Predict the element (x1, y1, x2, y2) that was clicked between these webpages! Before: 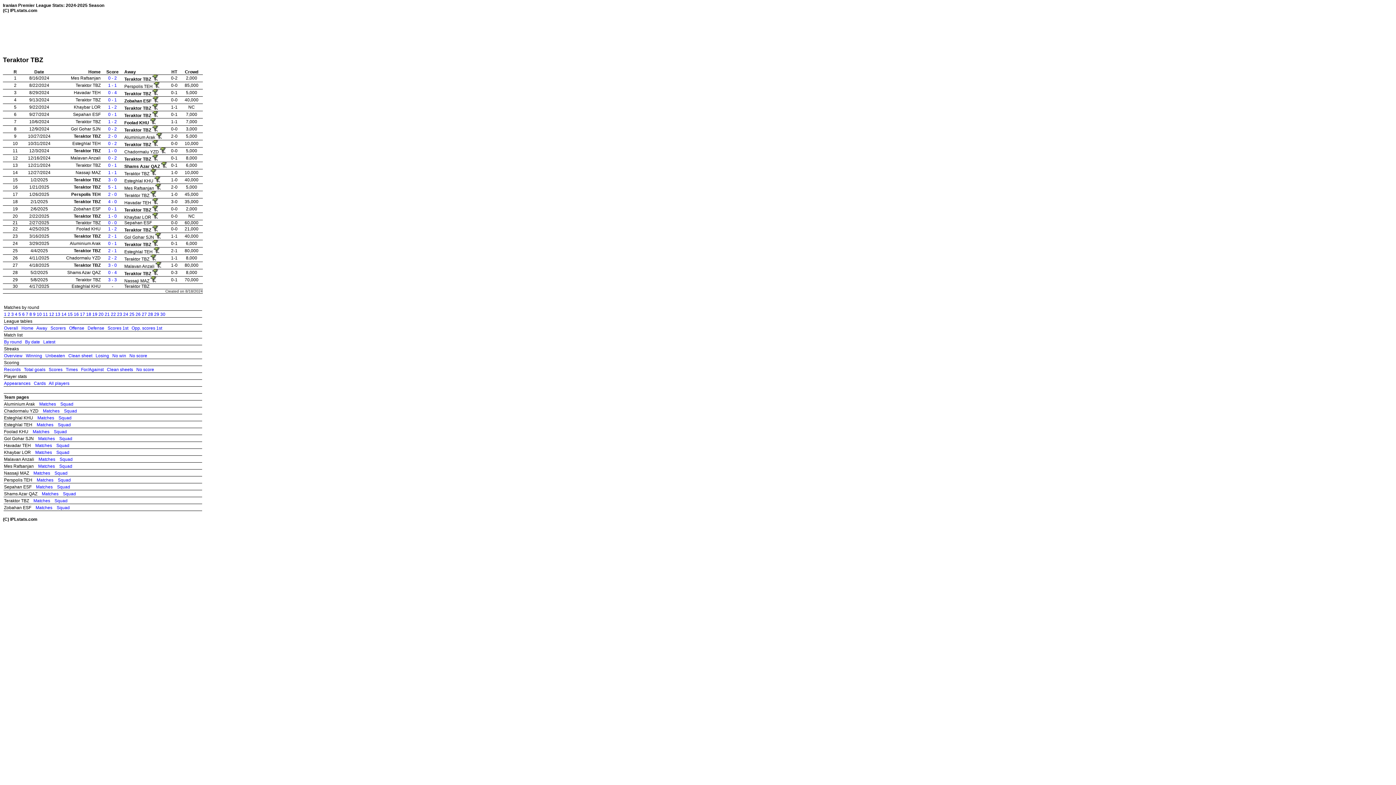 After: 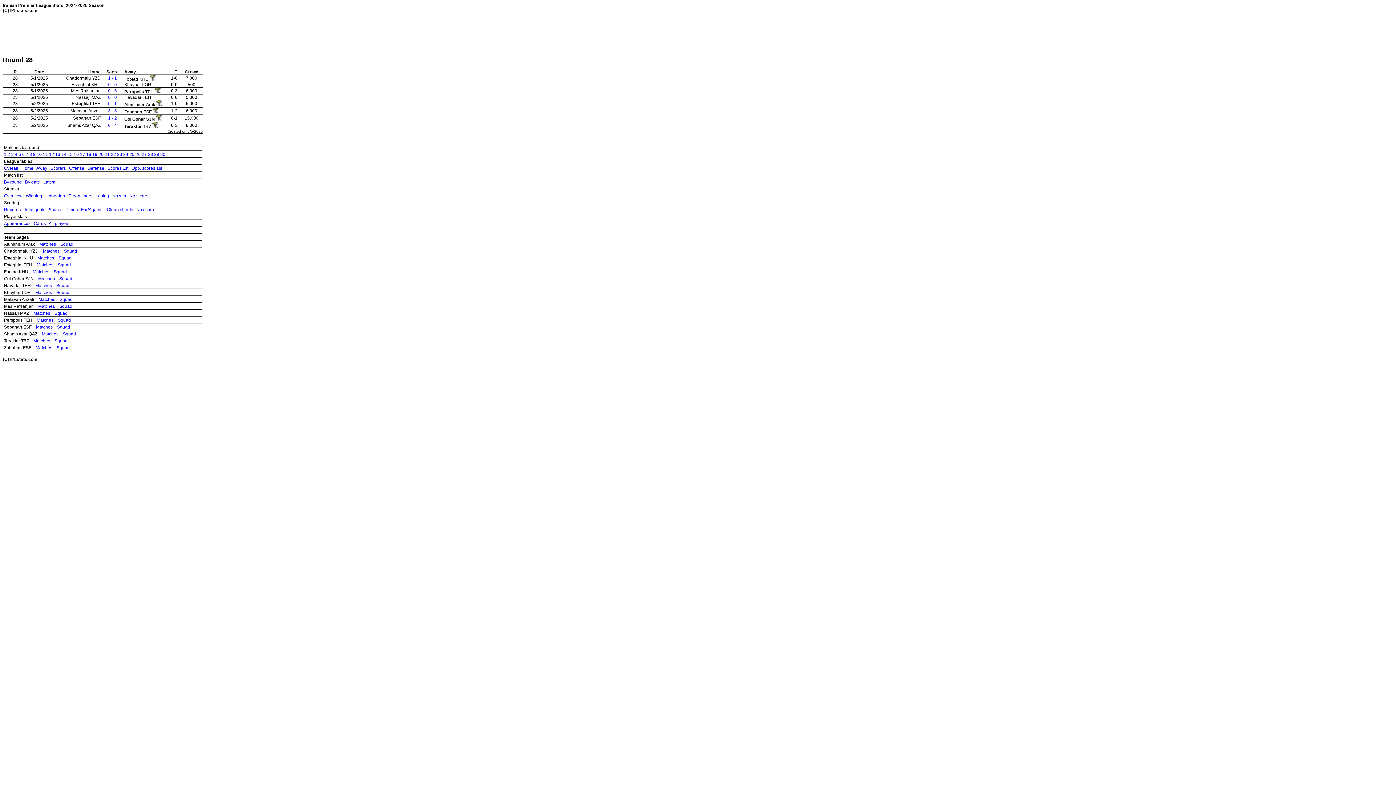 Action: bbox: (148, 311, 153, 317) label: 28